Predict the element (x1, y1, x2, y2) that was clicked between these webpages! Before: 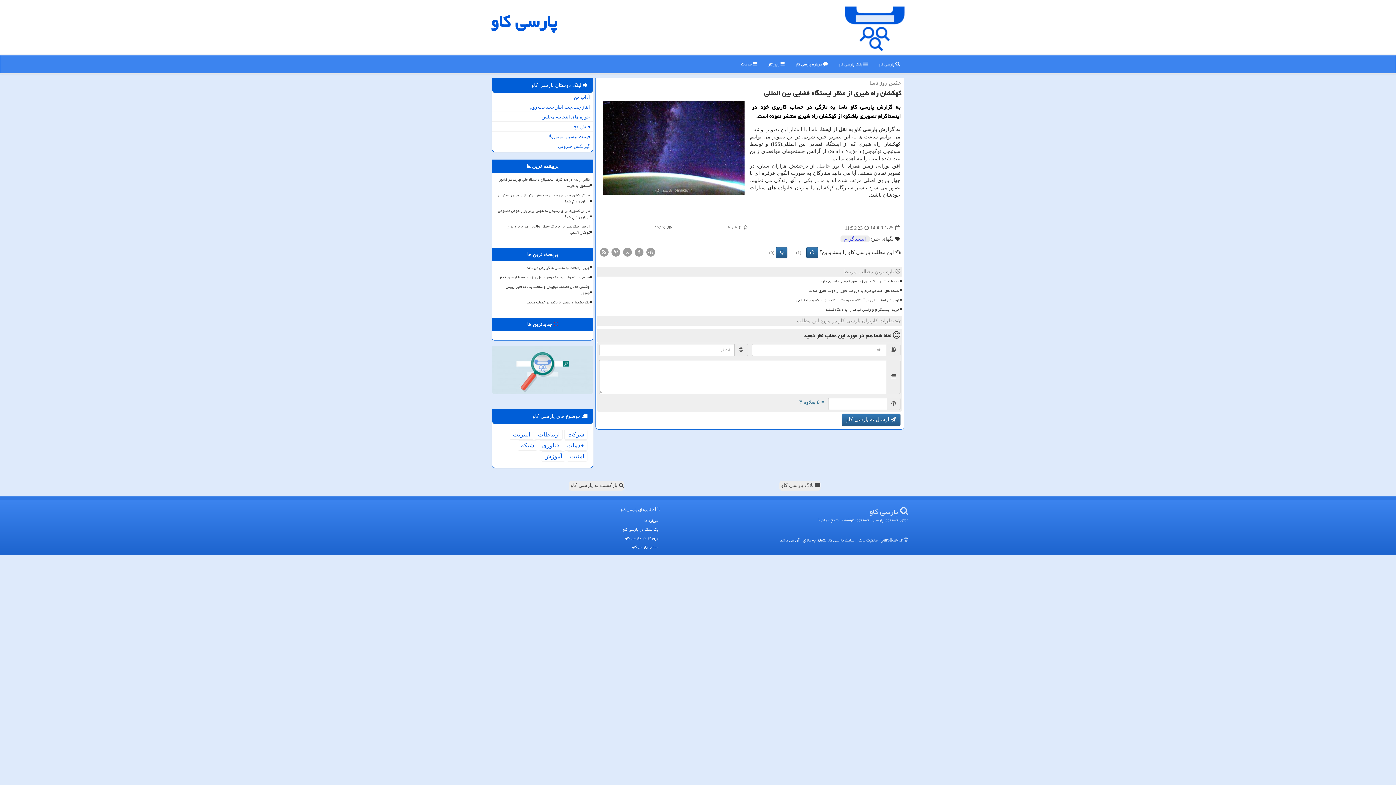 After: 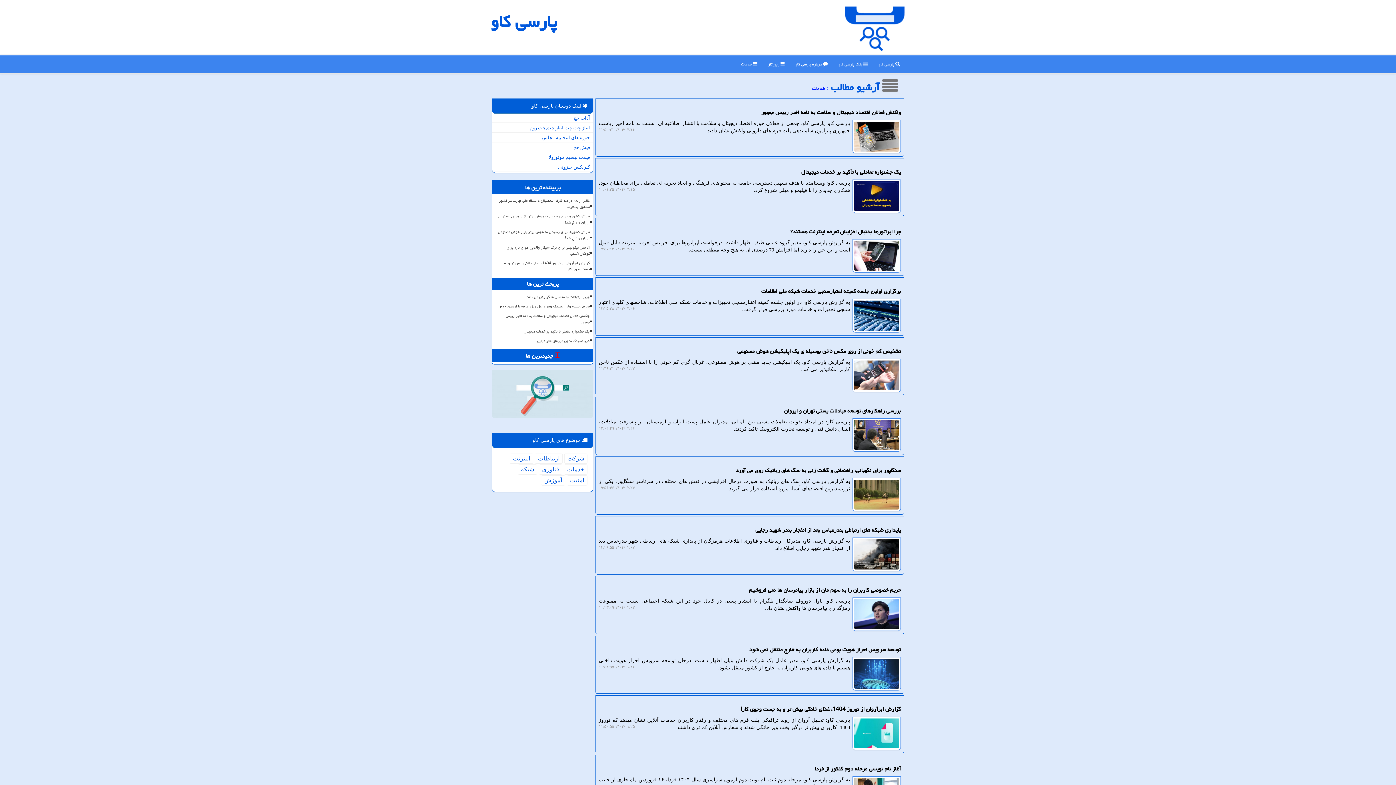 Action: bbox: (736, 55, 762, 73) label:  خدمات